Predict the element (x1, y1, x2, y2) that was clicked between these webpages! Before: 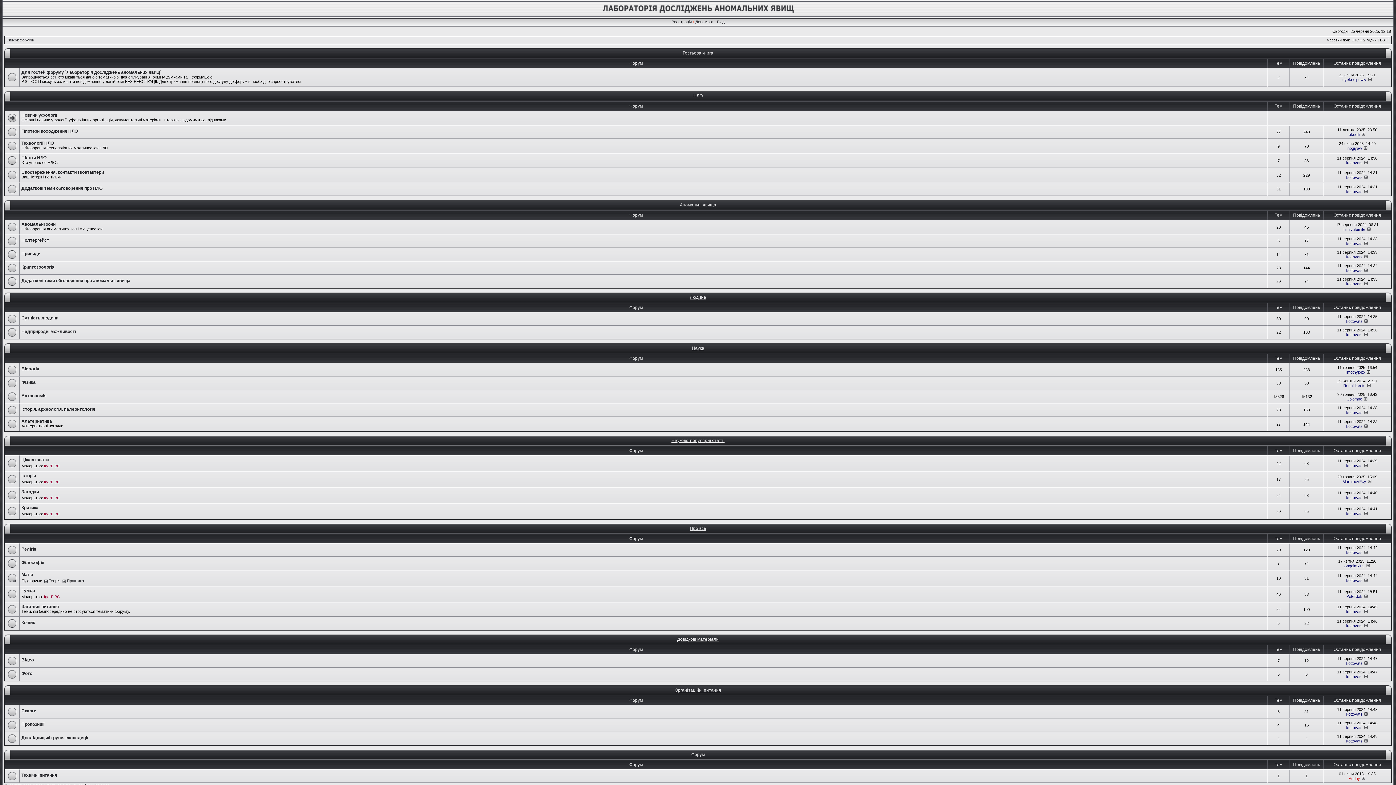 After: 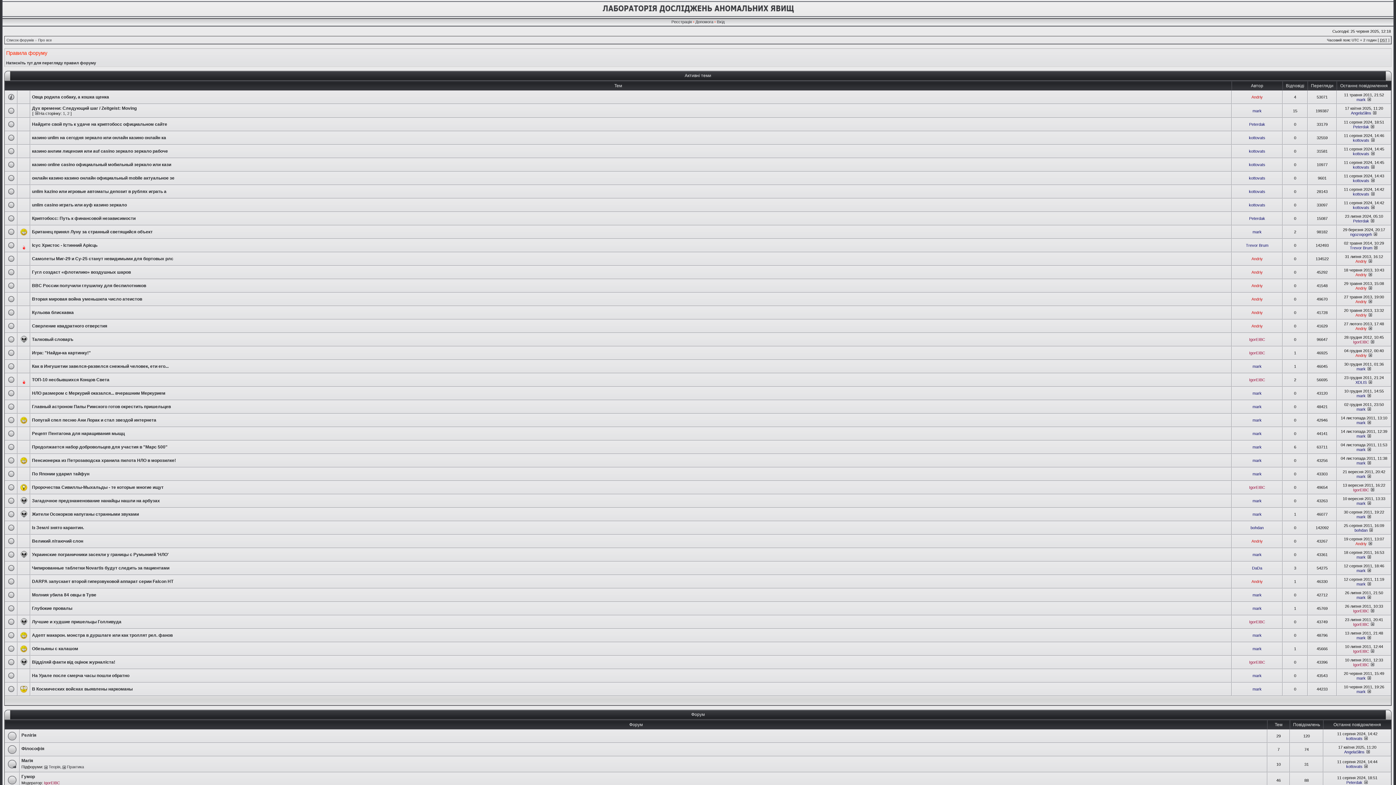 Action: label: Про все bbox: (690, 526, 706, 531)